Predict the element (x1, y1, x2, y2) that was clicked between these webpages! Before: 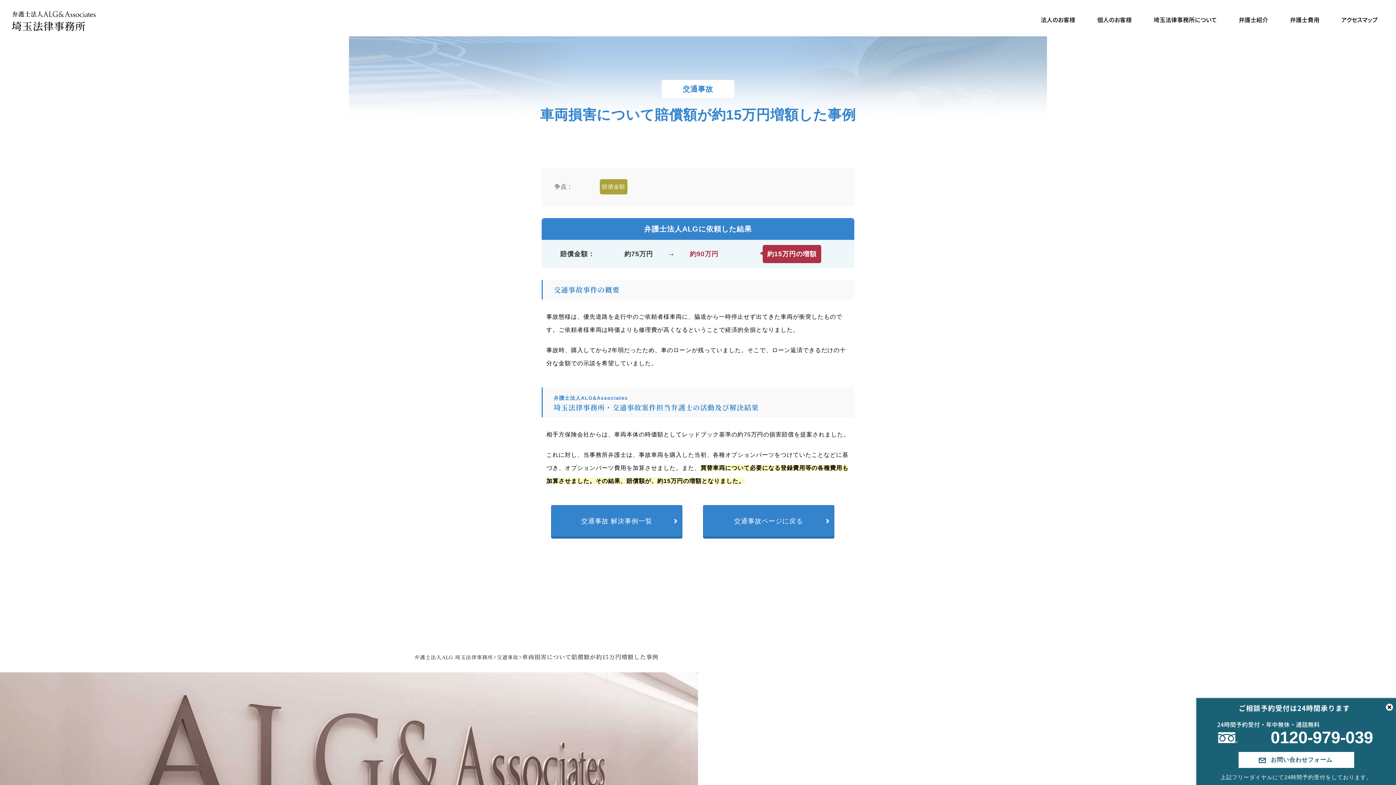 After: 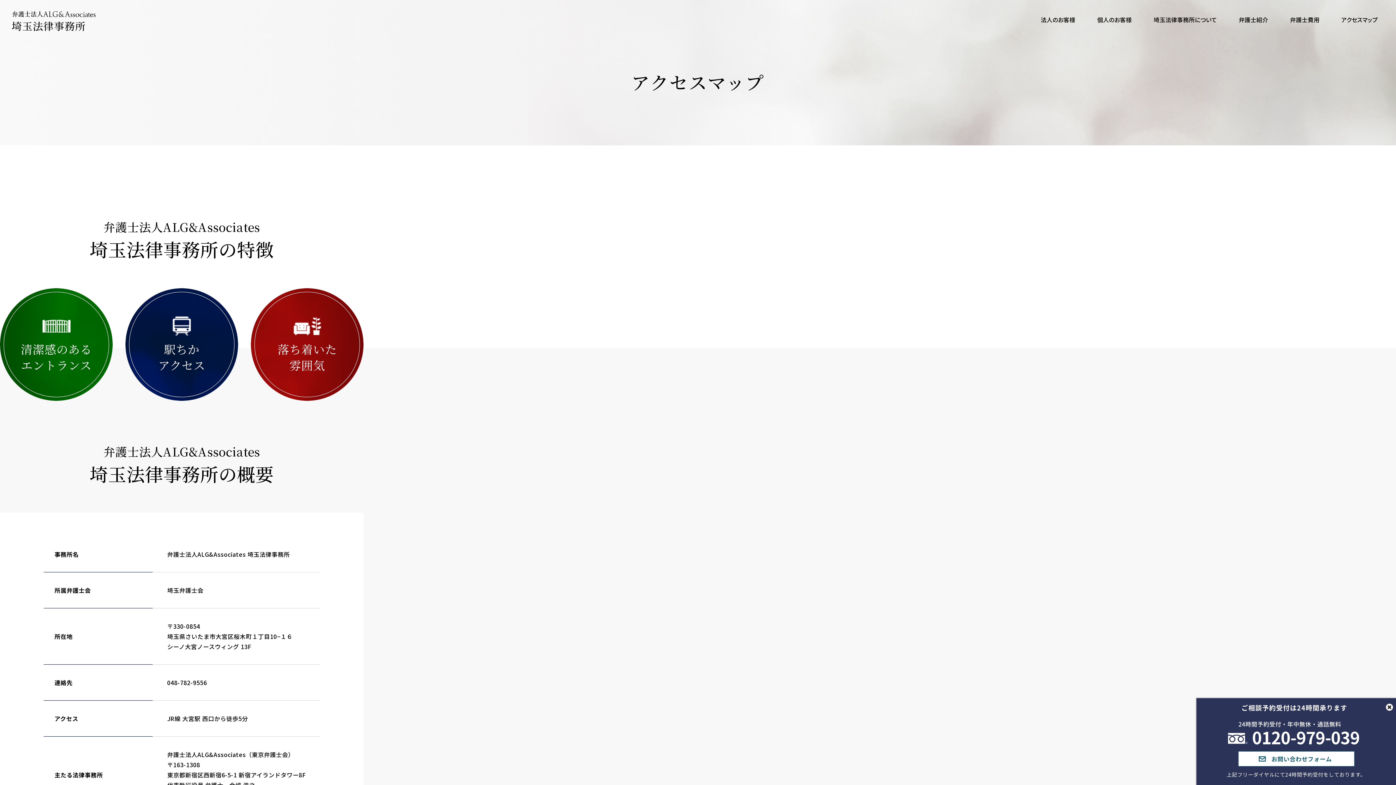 Action: label: アクセスマップ bbox: (1341, 16, 1378, 30)